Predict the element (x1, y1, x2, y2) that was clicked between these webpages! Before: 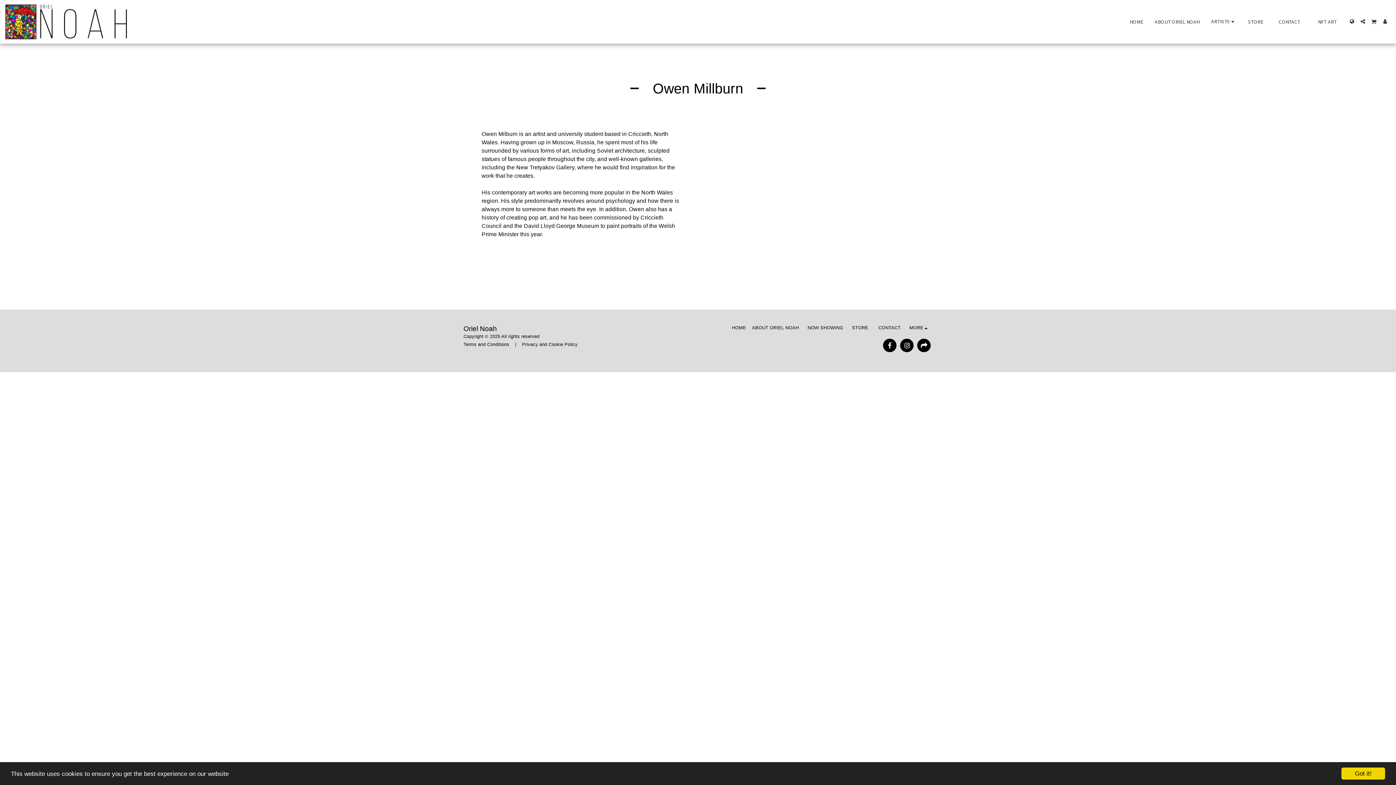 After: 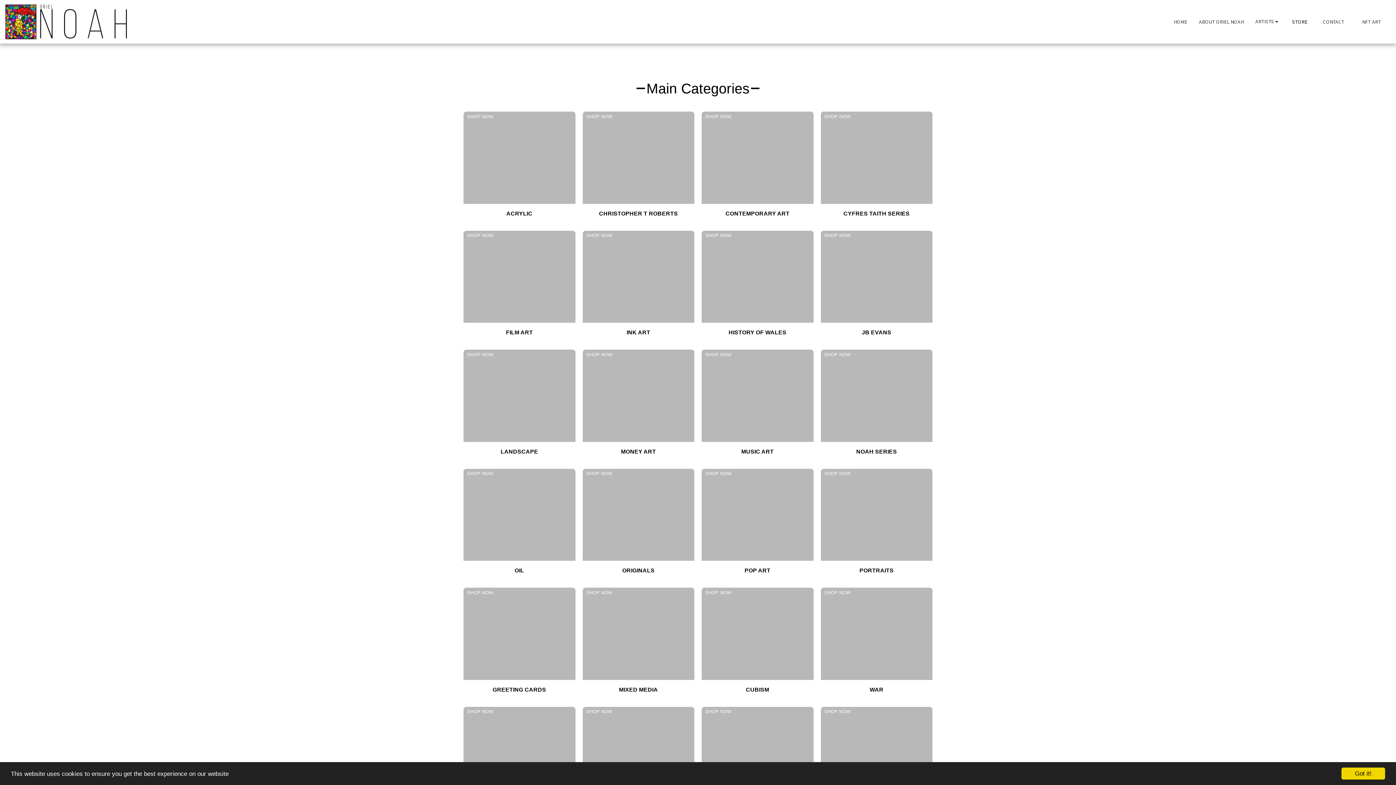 Action: label: STORE bbox: (852, 324, 868, 331)